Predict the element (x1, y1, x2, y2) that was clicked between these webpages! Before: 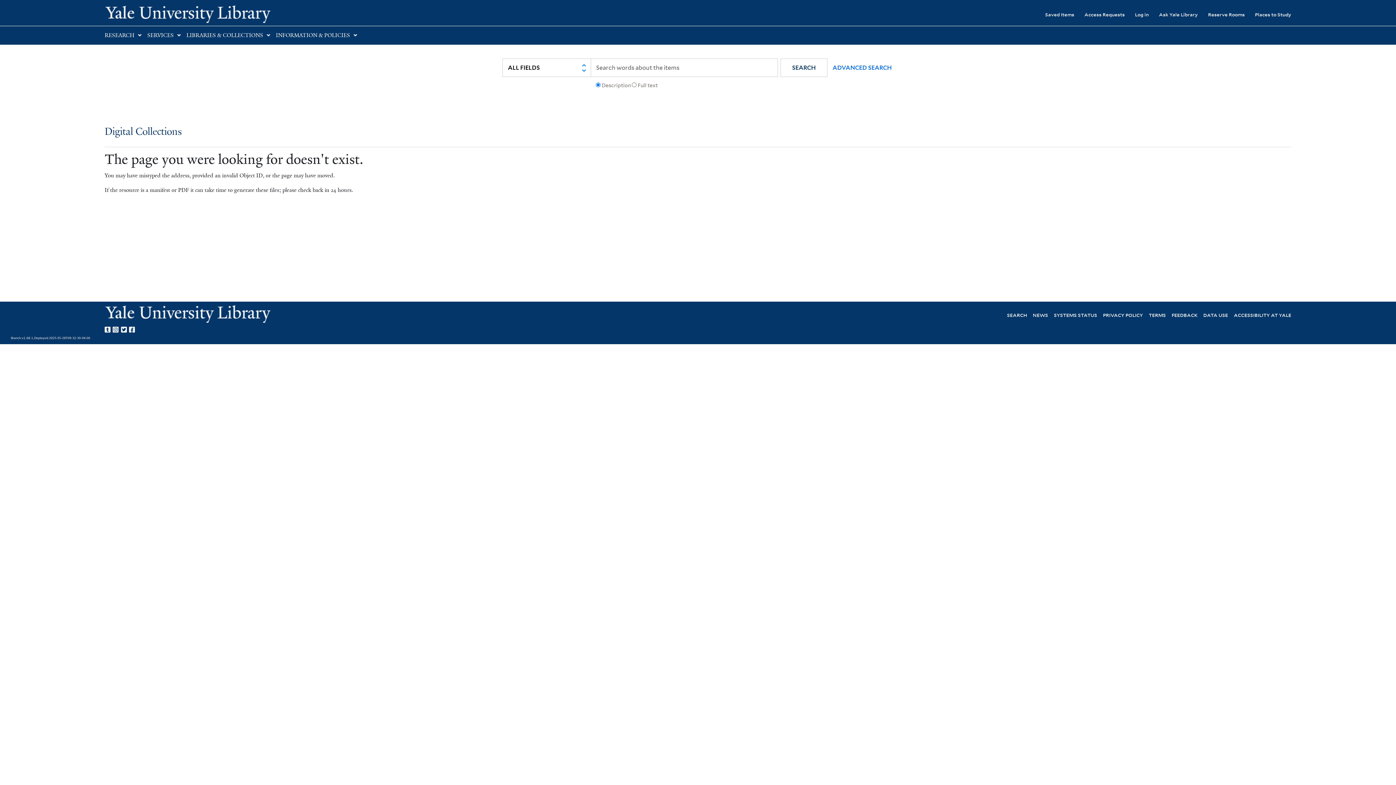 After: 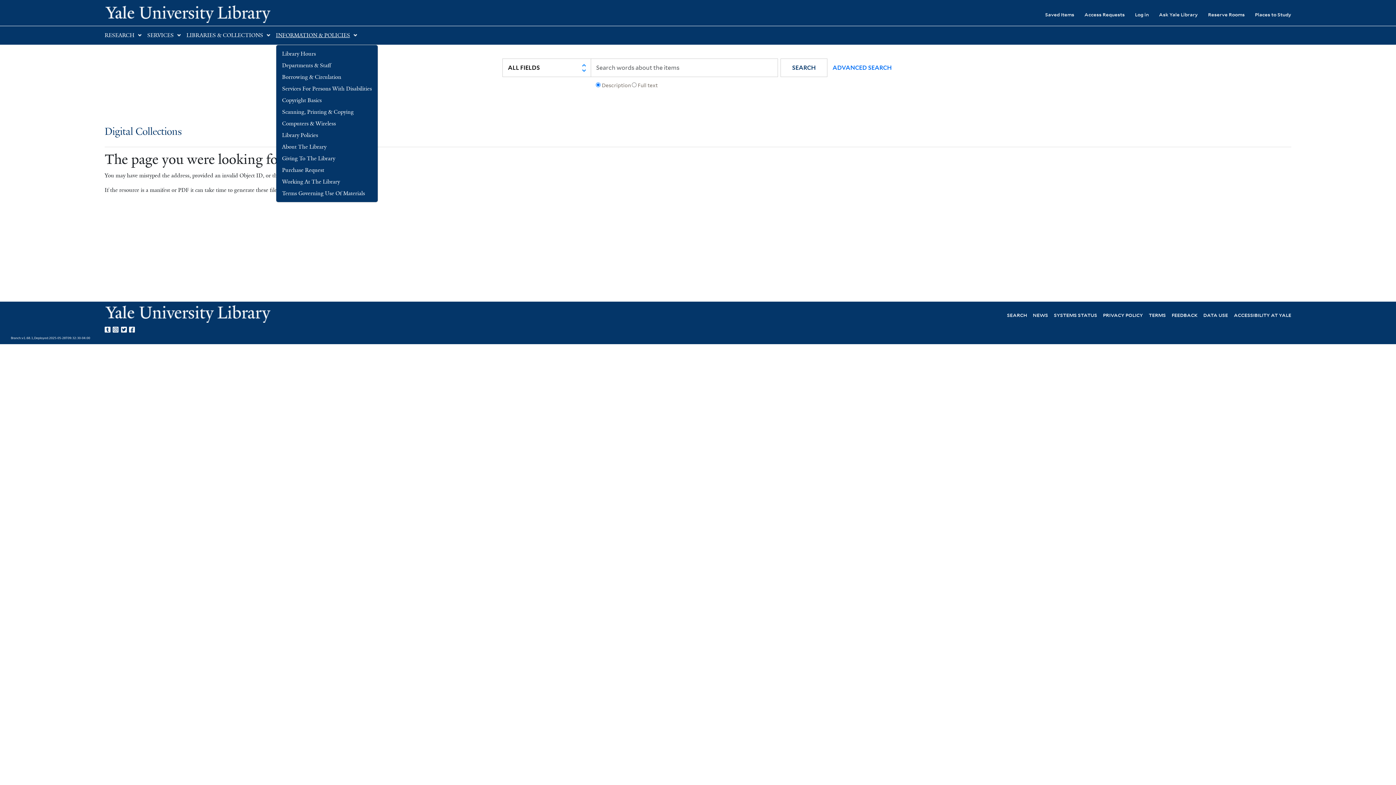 Action: label: INFORMATION & POLICIES bbox: (276, 32, 350, 38)